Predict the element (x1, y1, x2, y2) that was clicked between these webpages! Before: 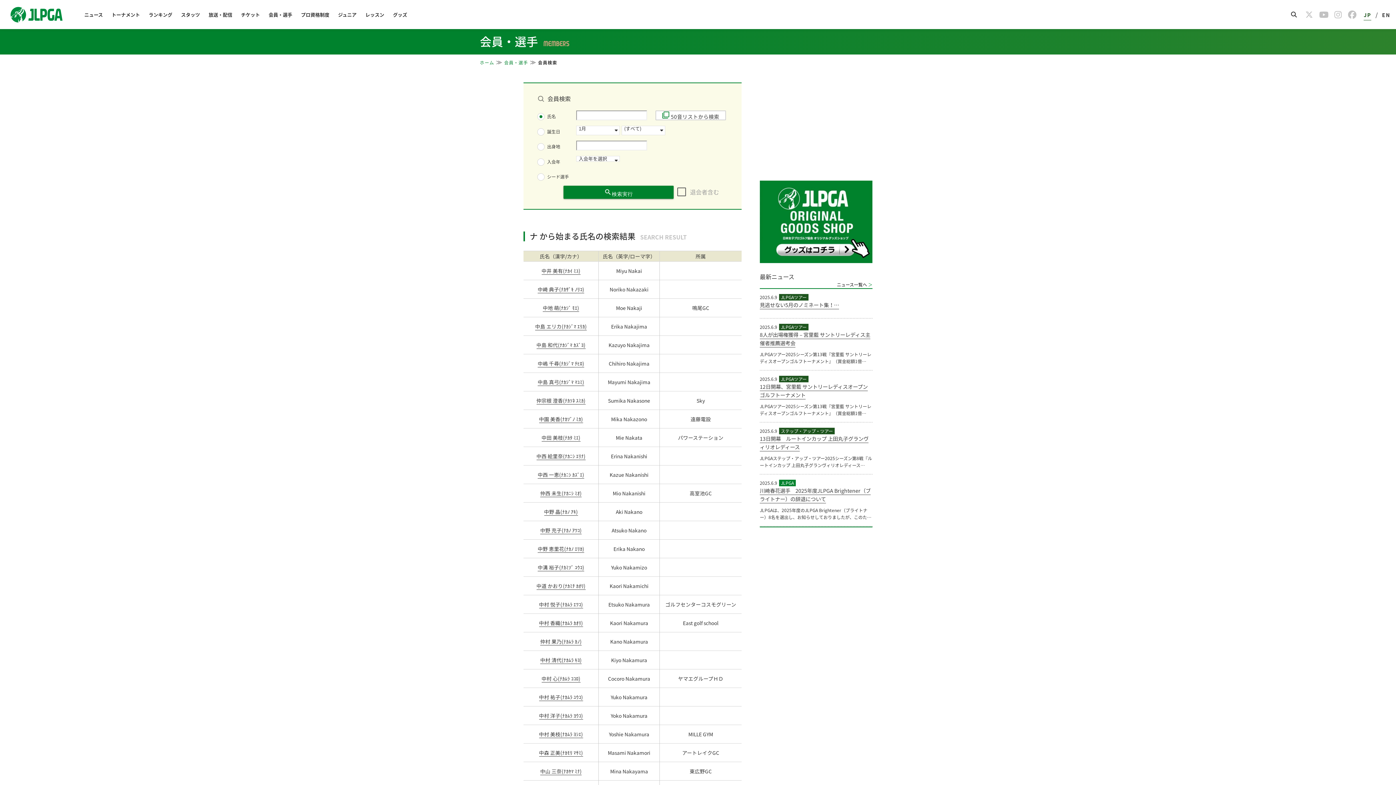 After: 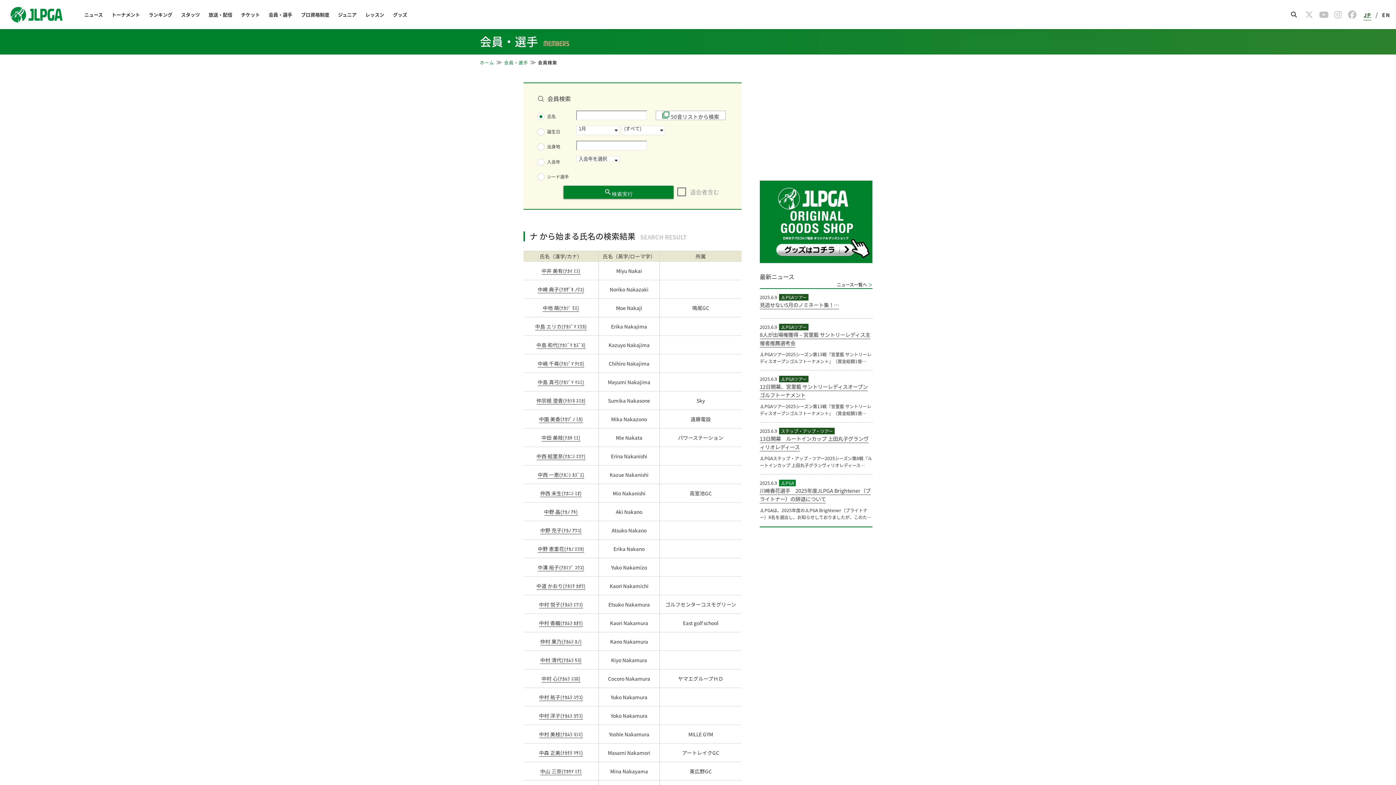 Action: bbox: (1364, 11, 1371, 19) label: JP